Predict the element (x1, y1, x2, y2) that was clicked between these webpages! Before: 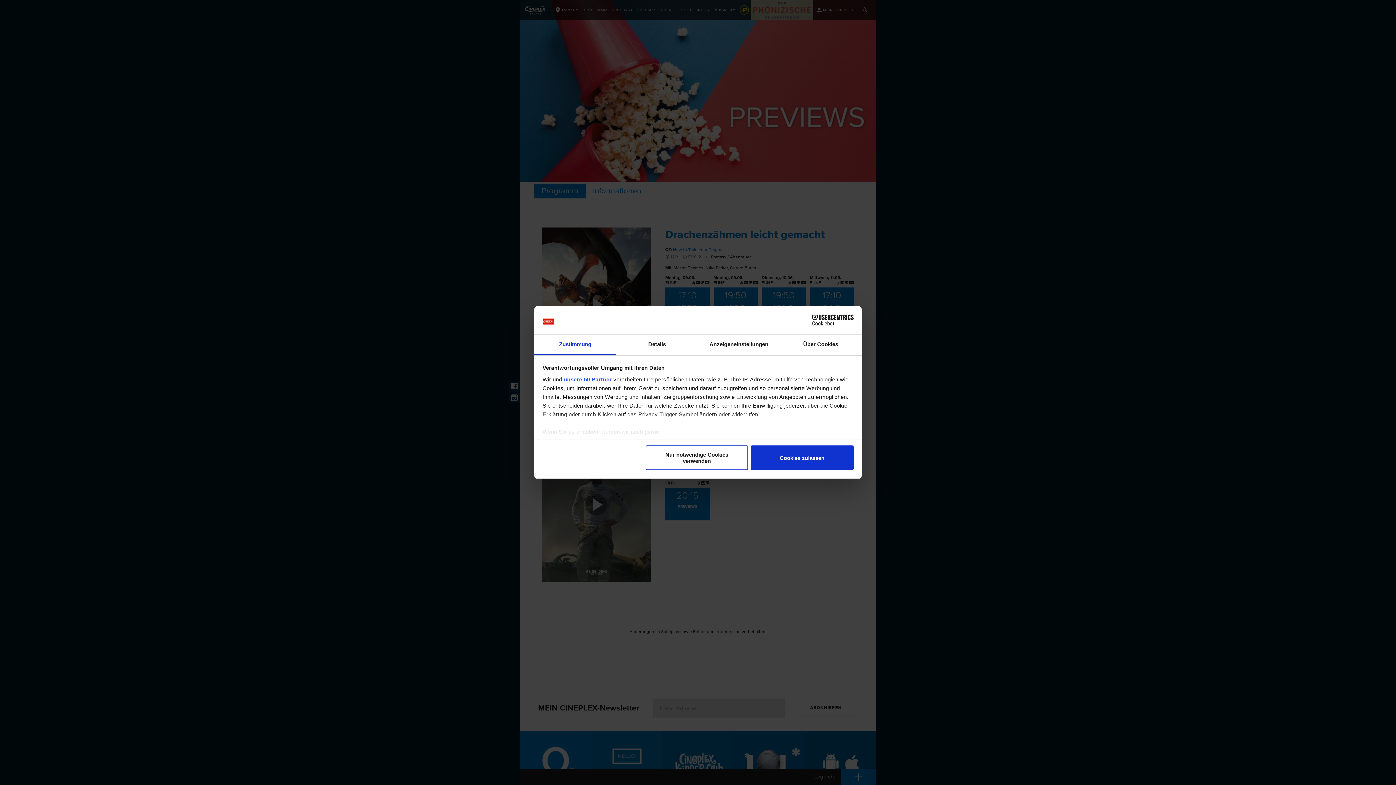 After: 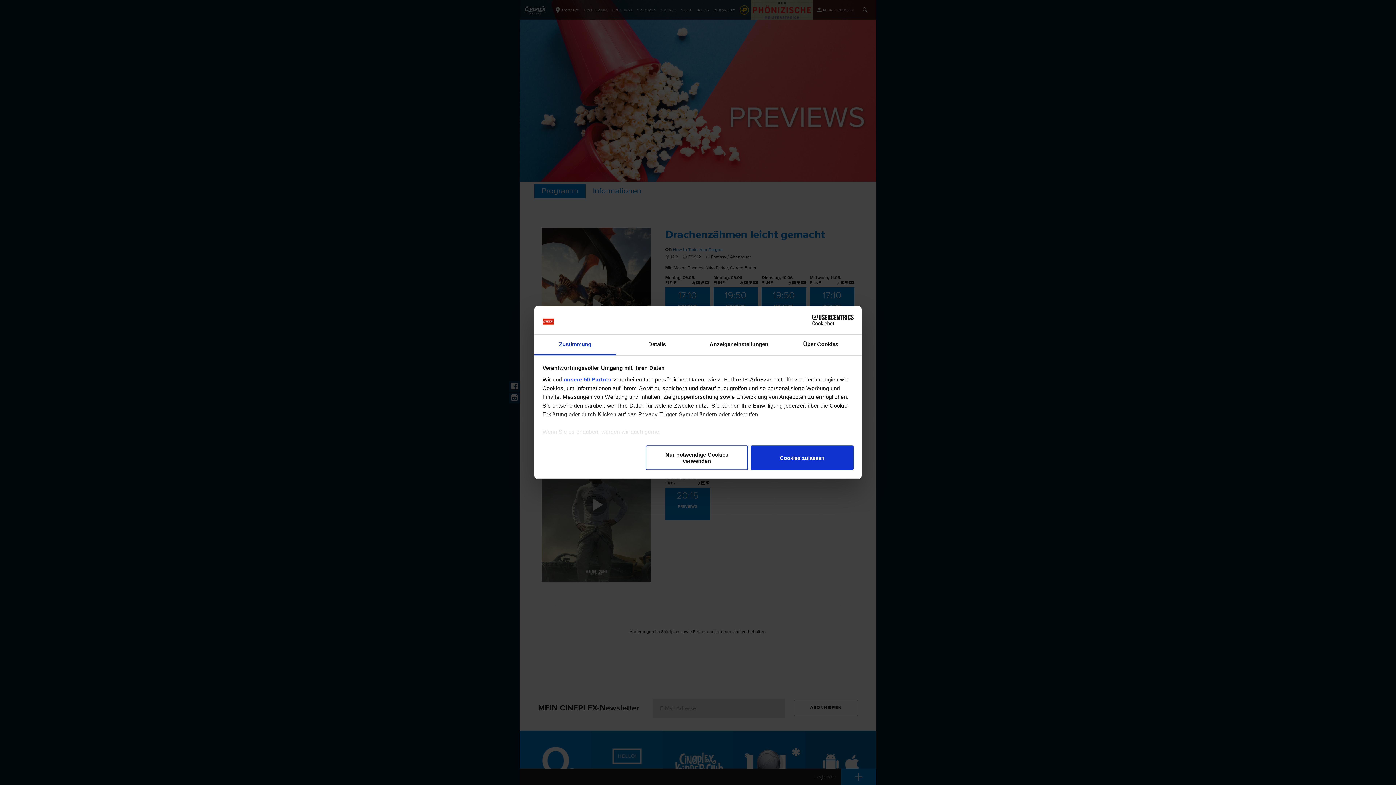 Action: bbox: (534, 334, 616, 355) label: Zustimmung